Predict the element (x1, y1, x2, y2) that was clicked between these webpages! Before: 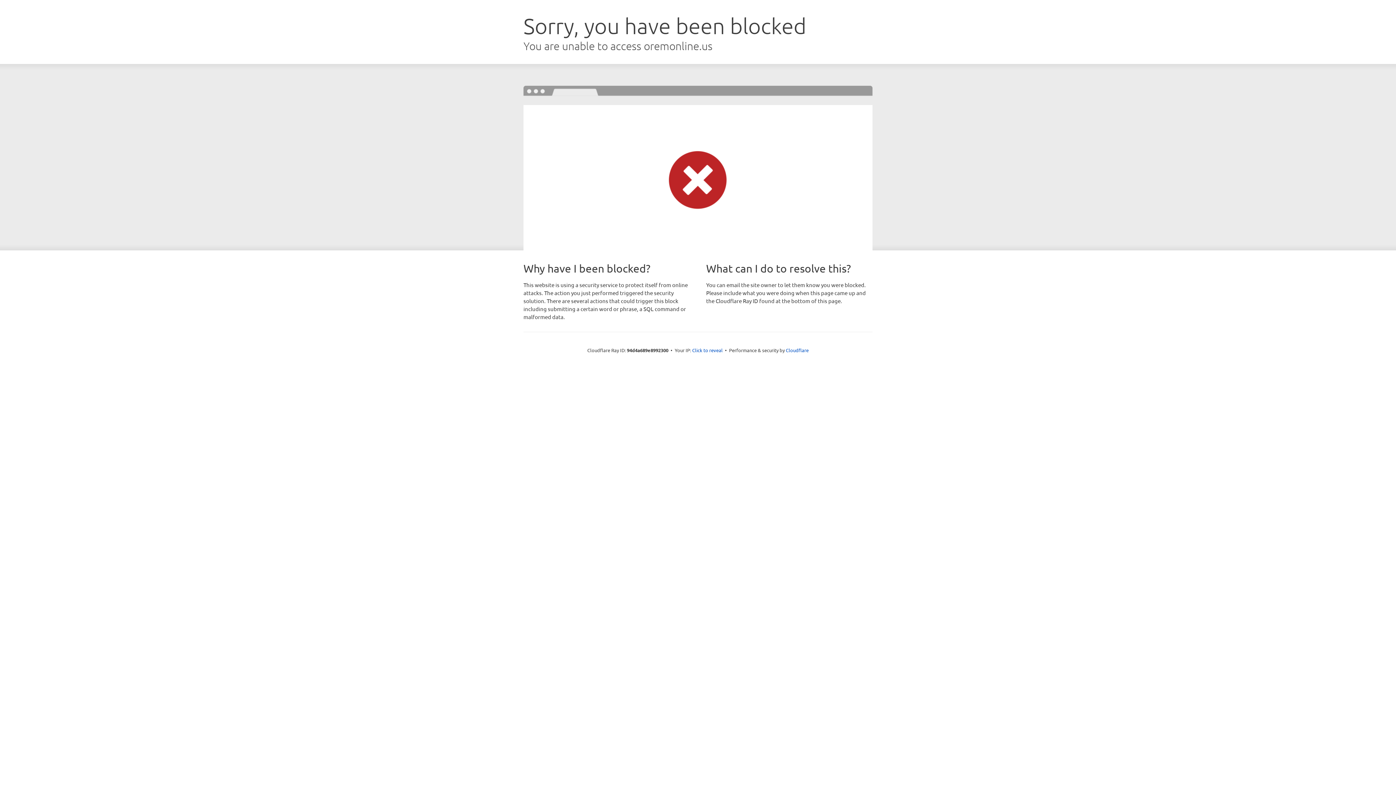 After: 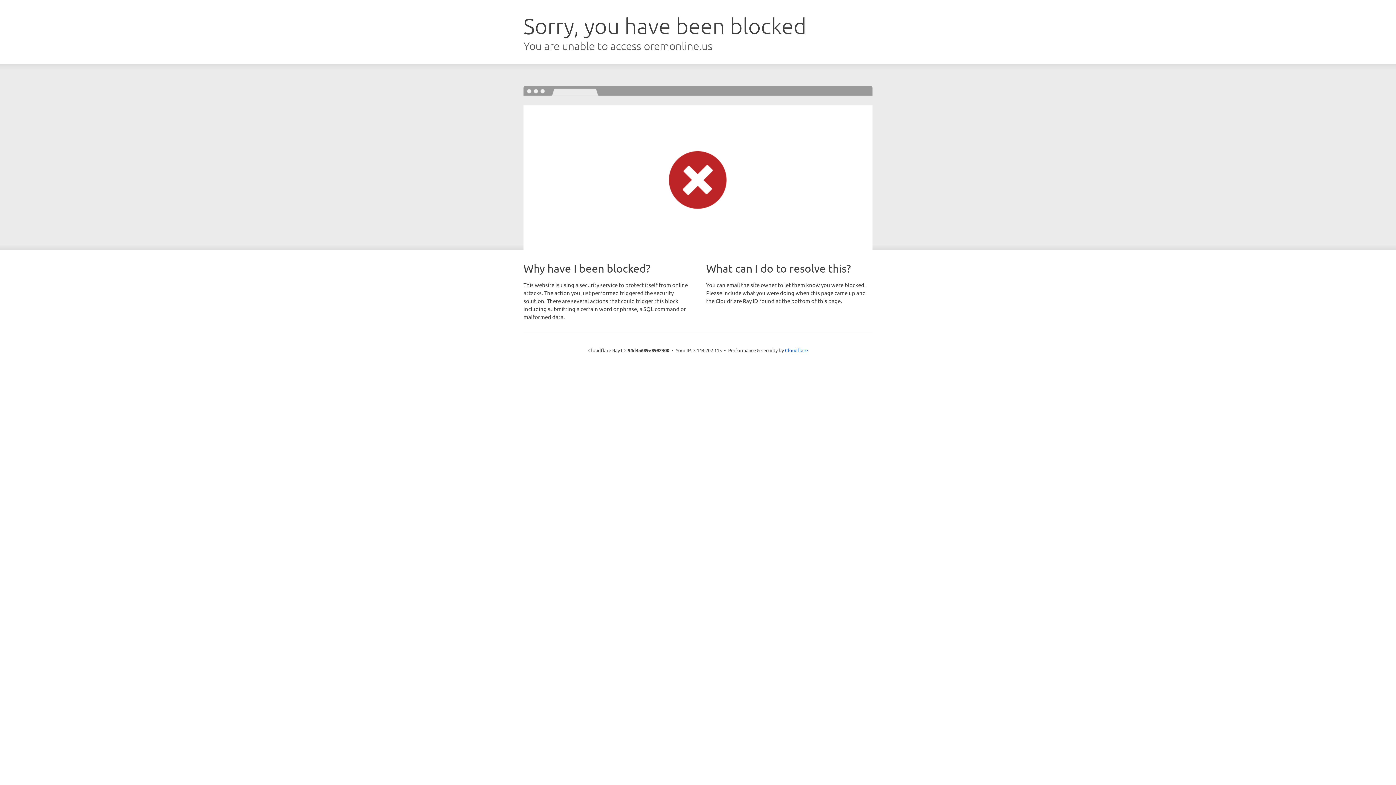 Action: label: Click to reveal bbox: (692, 346, 722, 353)